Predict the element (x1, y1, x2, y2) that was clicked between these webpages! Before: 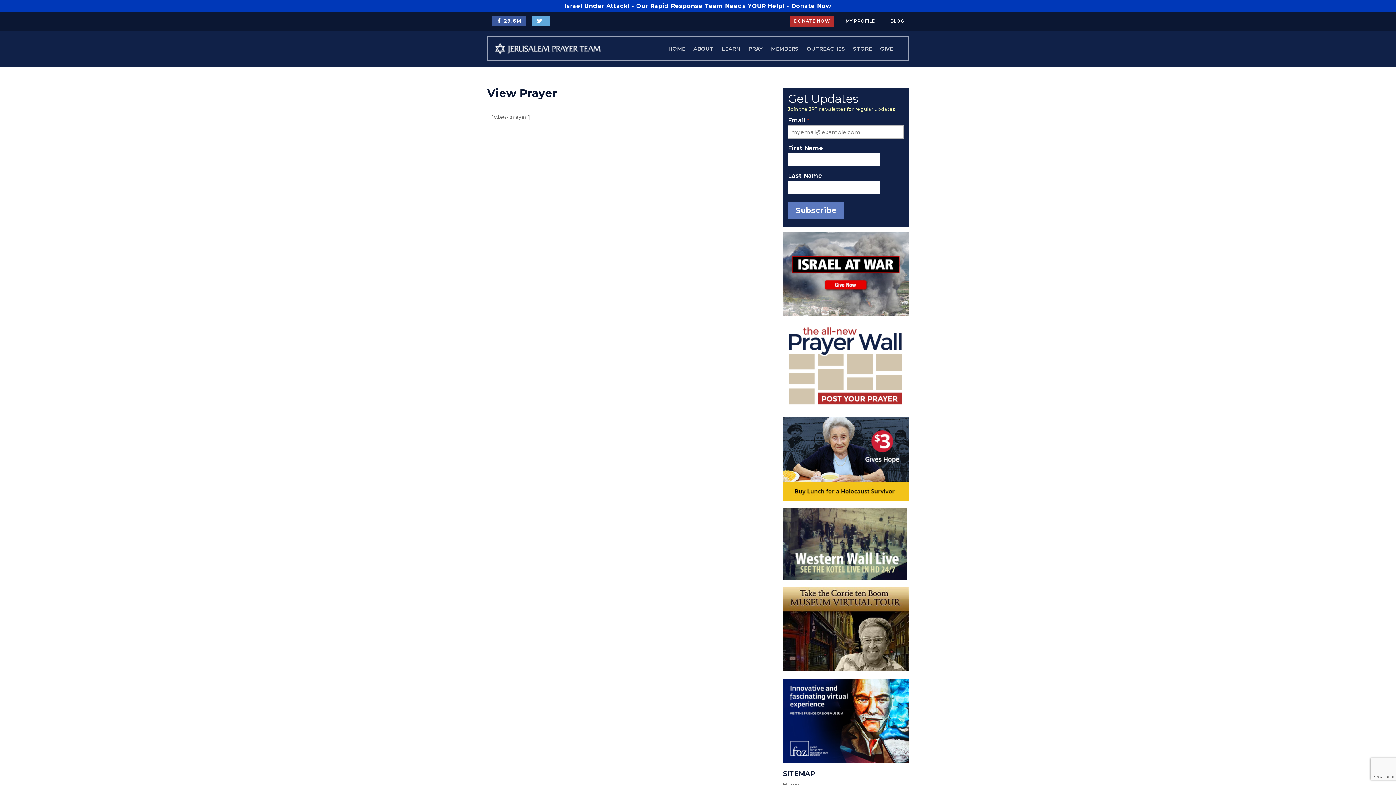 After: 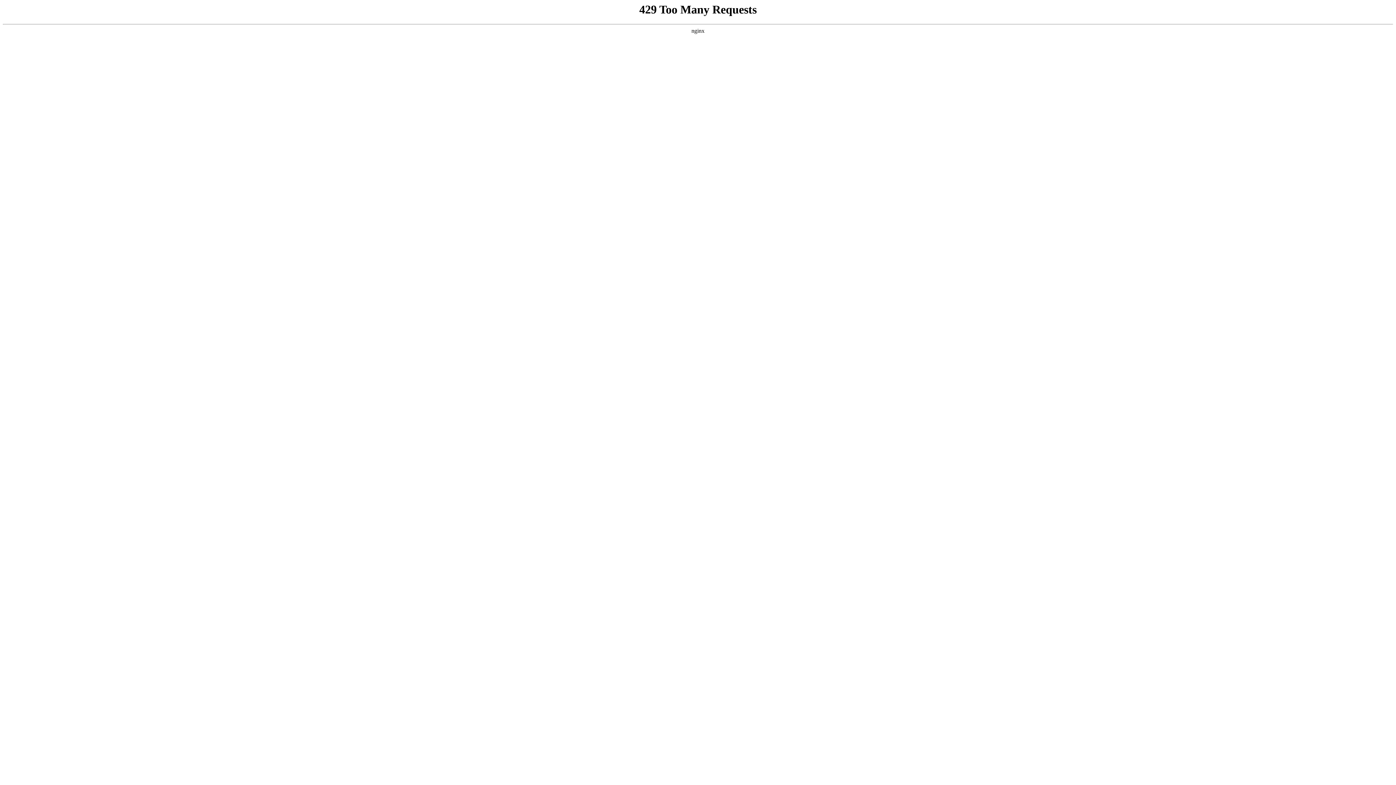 Action: label: LEARN bbox: (717, 38, 744, 59)